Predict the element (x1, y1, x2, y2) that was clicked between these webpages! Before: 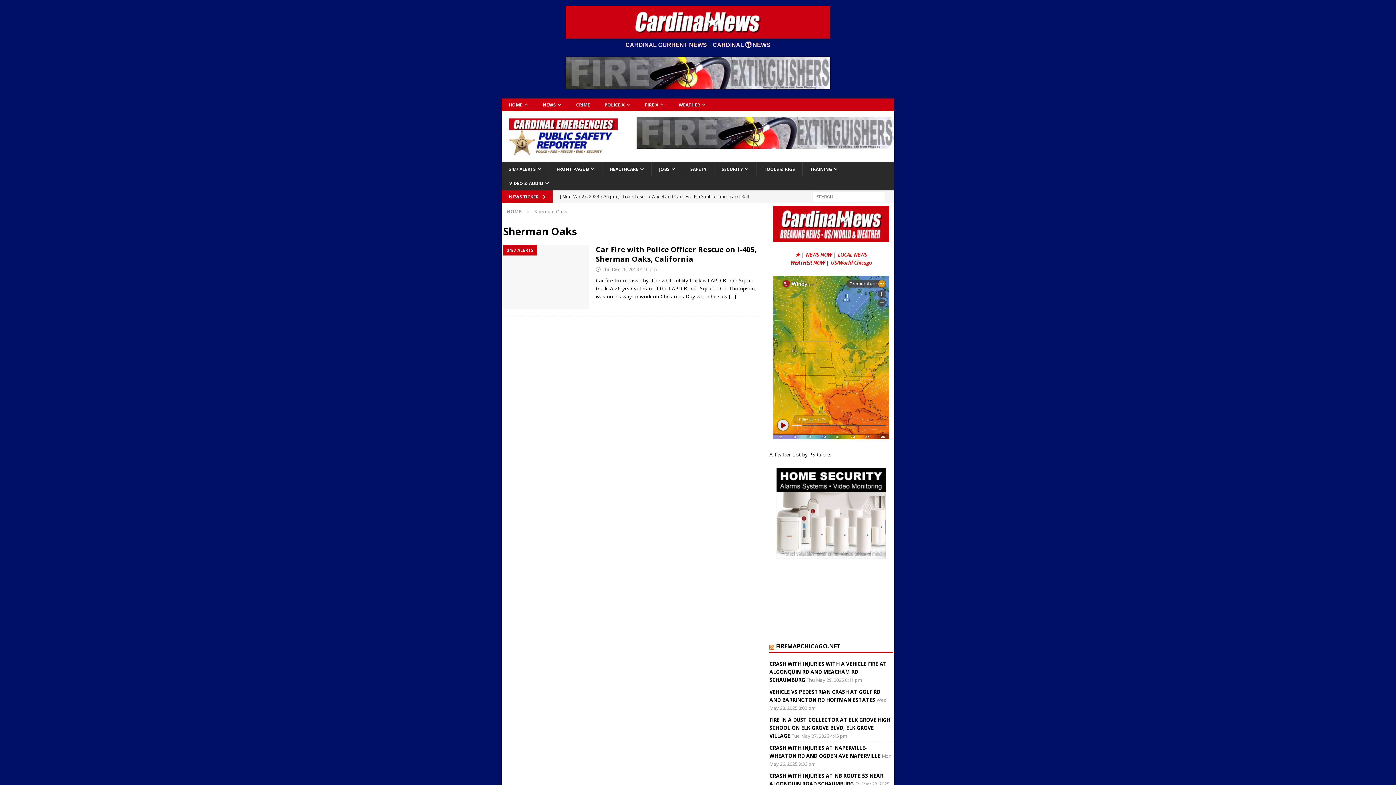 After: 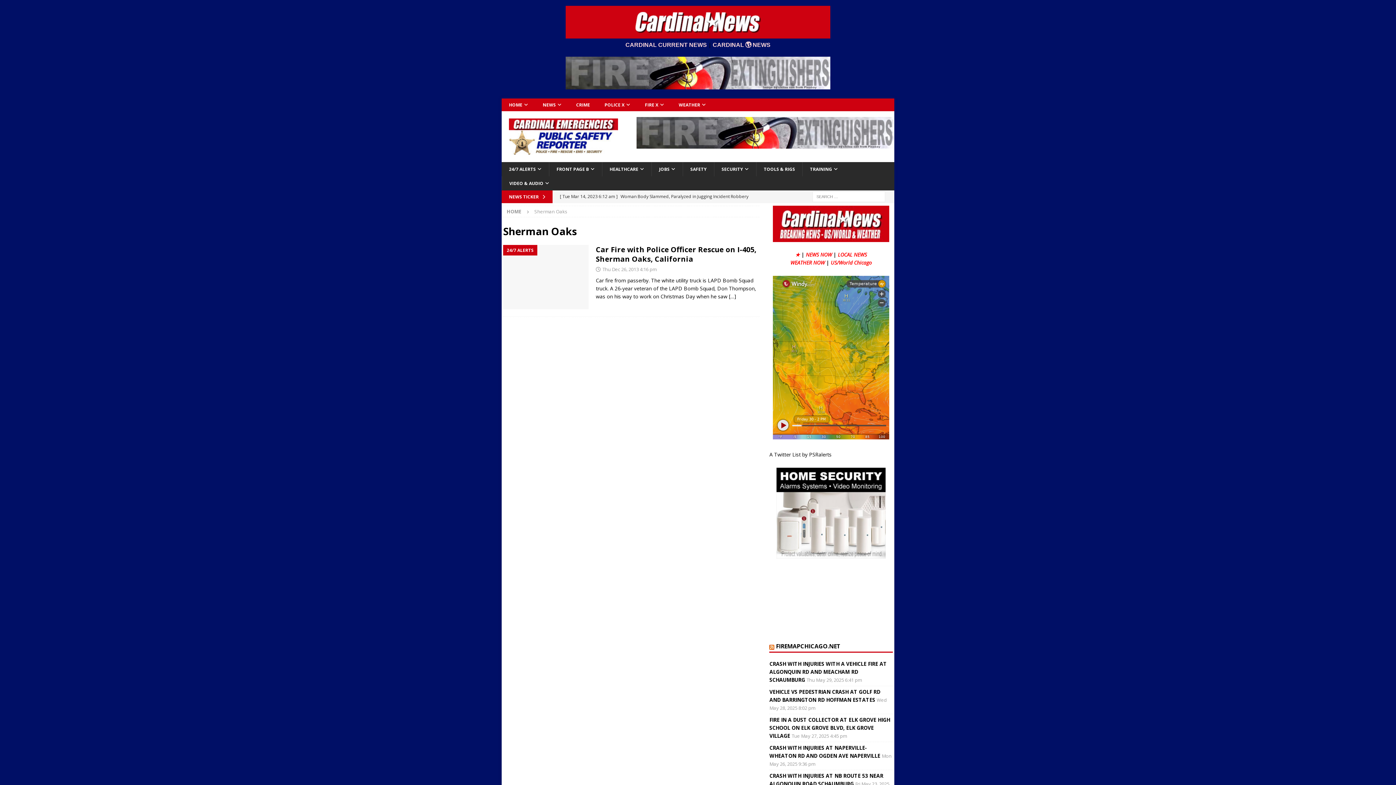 Action: bbox: (790, 259, 826, 266) label: WEATHER NOW 